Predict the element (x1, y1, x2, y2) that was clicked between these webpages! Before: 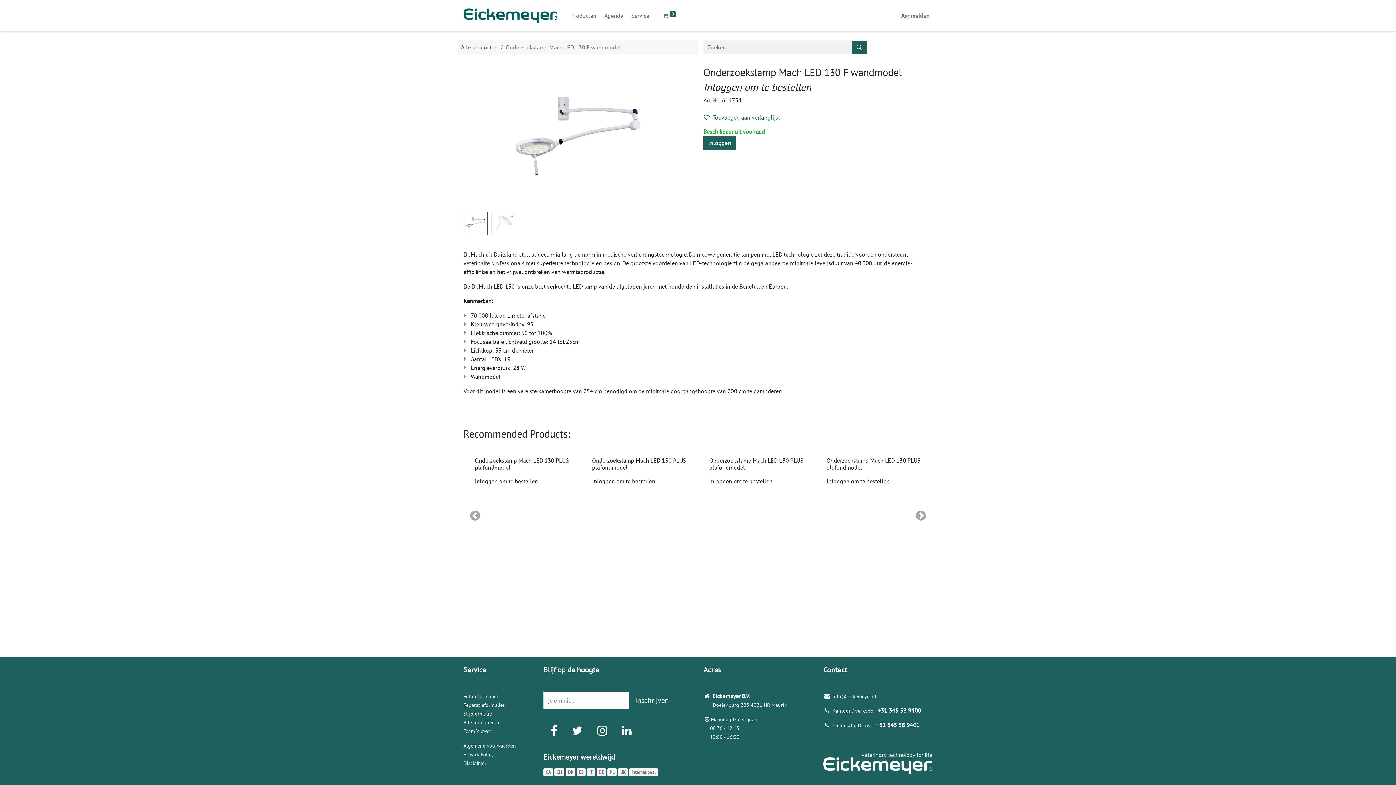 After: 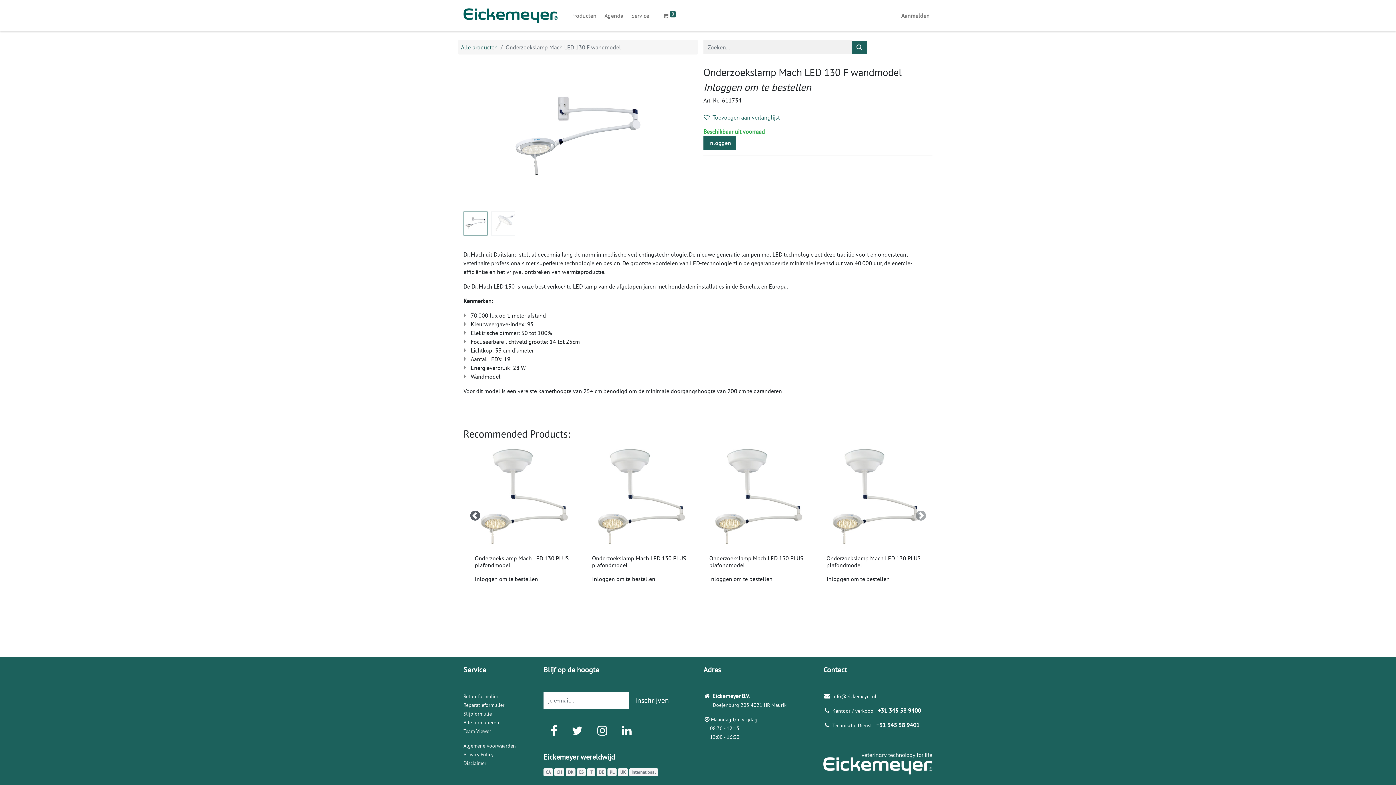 Action: label: Vorige bbox: (463, 442, 486, 491)